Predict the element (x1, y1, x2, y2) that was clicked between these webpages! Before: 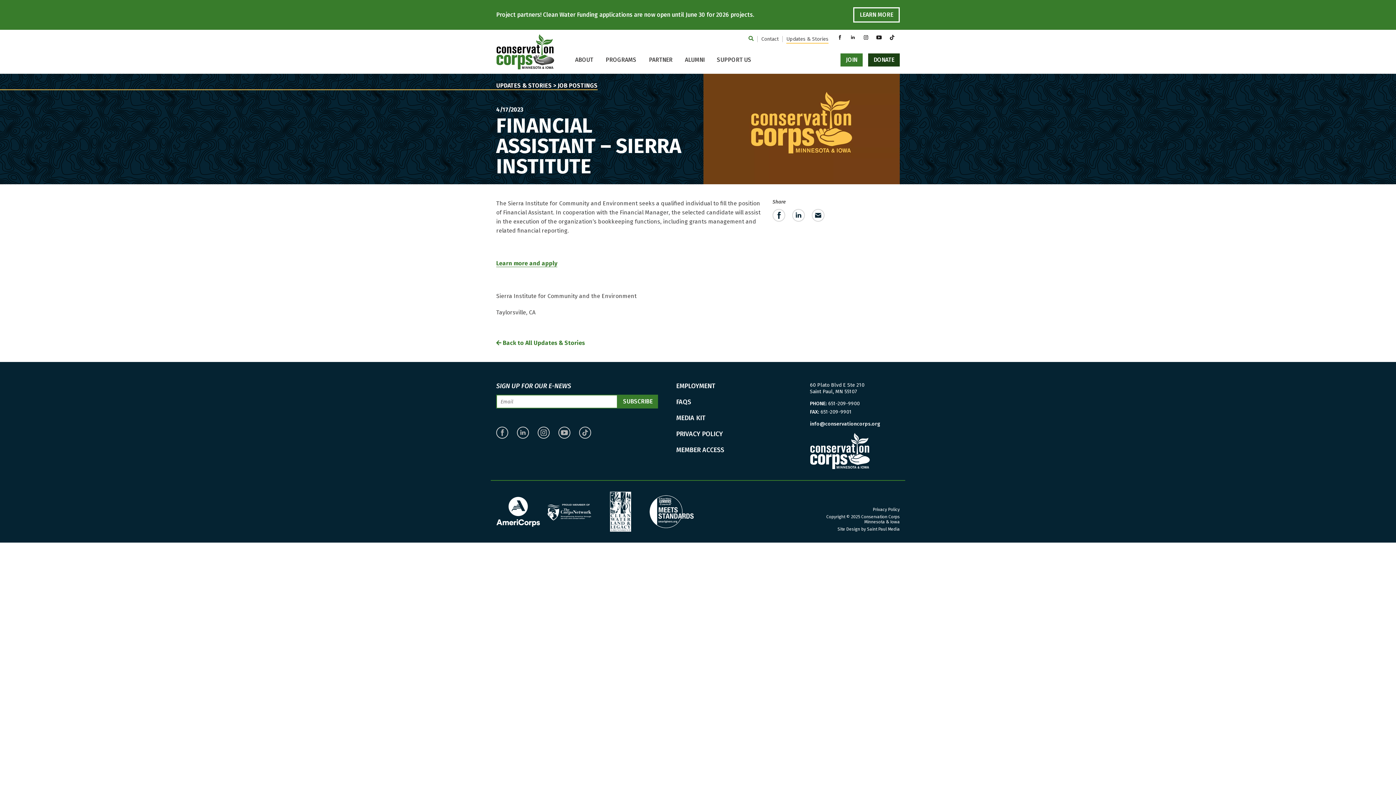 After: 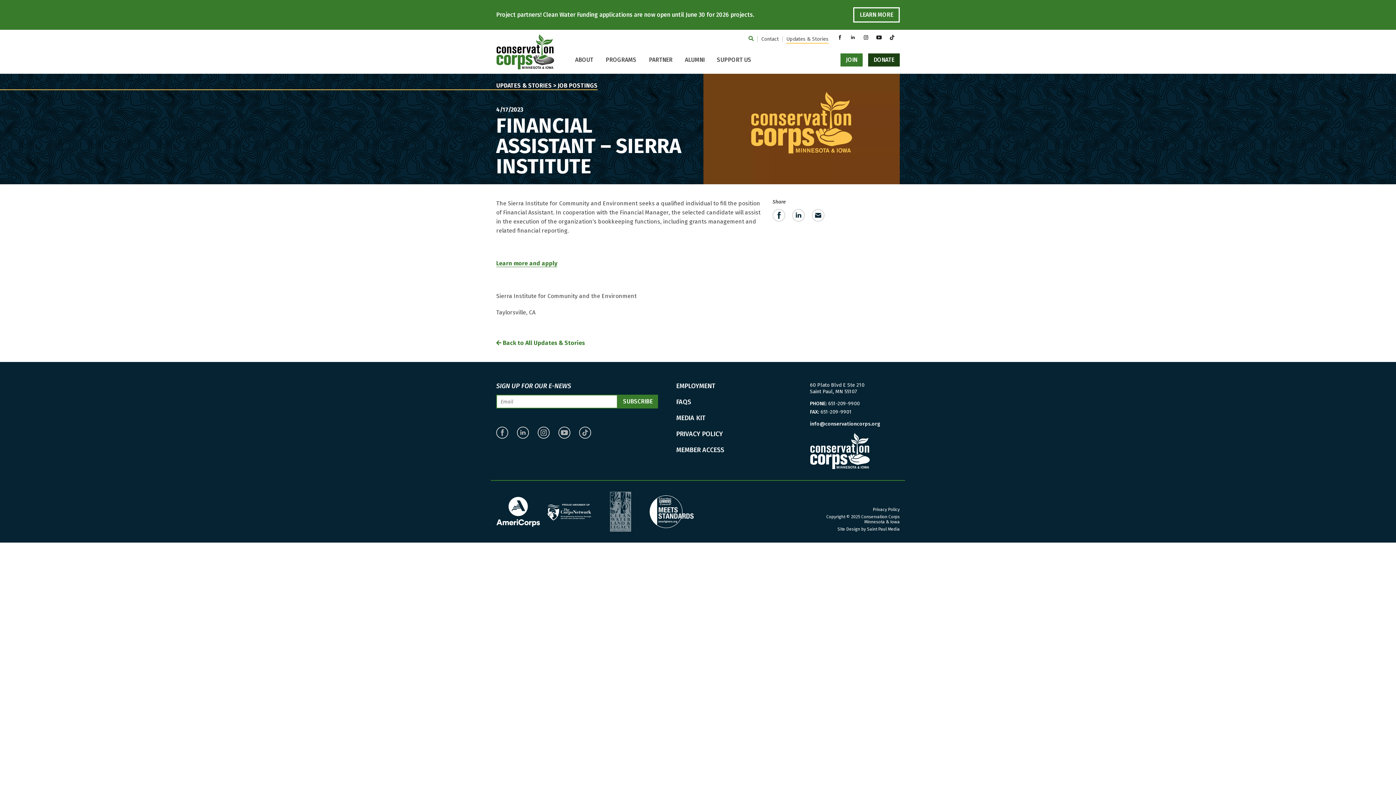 Action: bbox: (610, 508, 631, 515)